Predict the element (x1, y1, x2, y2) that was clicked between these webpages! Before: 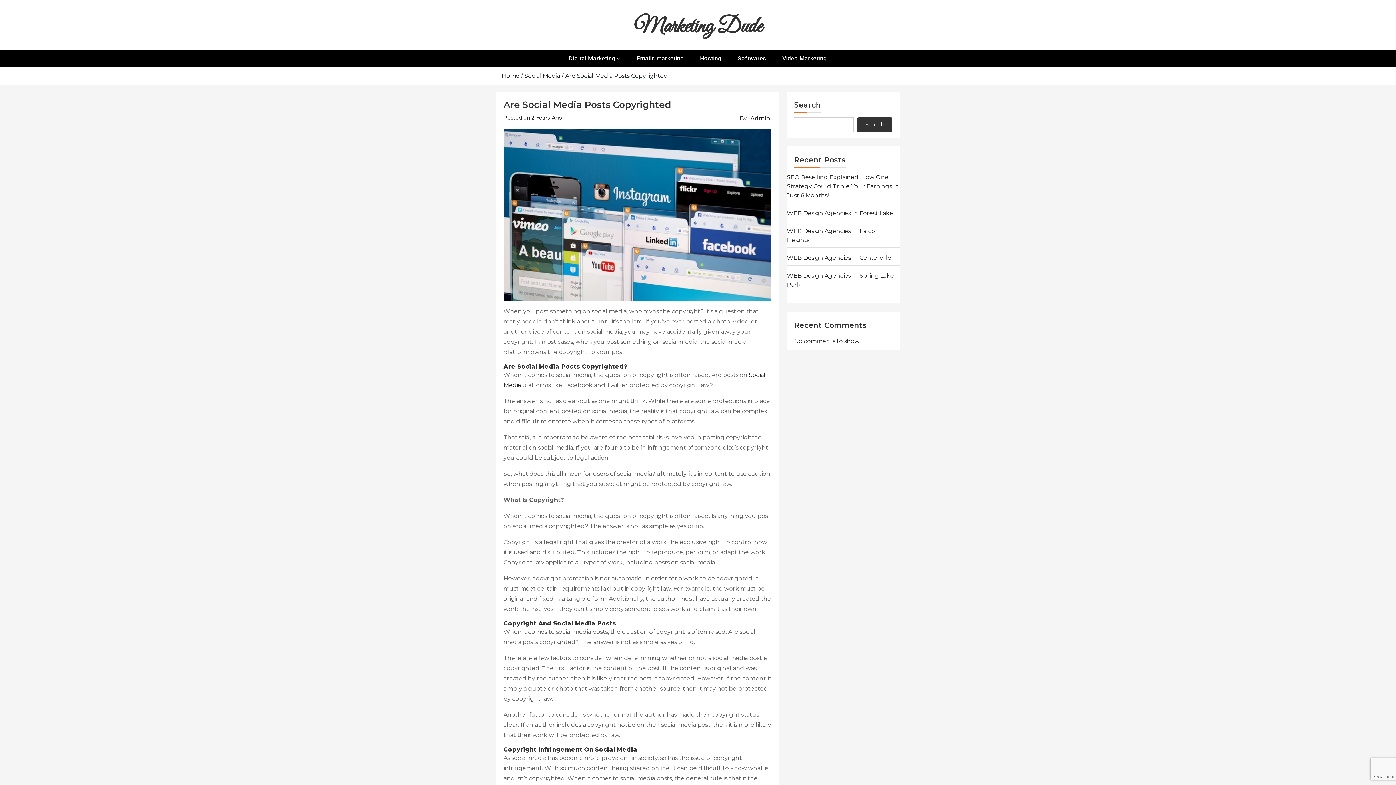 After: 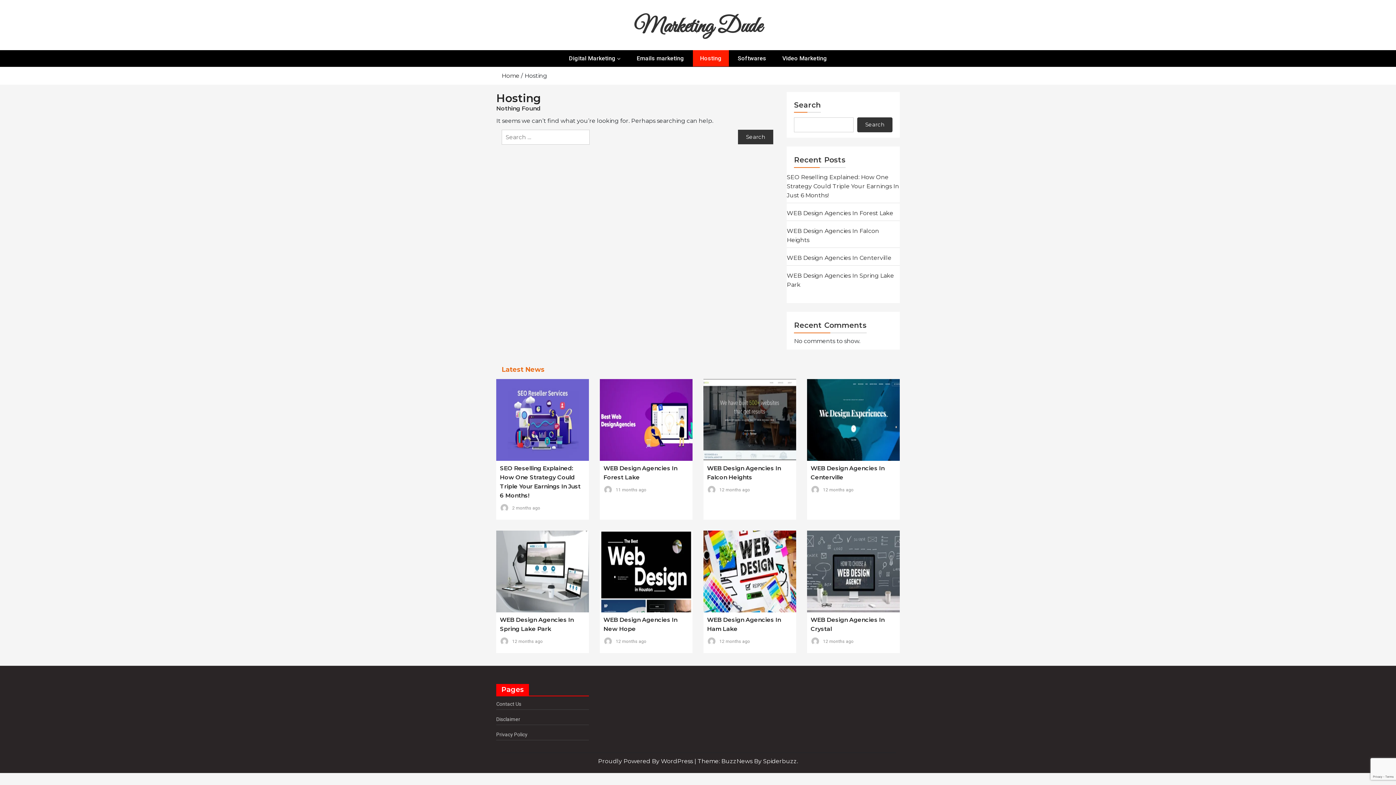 Action: label: Hosting bbox: (693, 50, 729, 66)